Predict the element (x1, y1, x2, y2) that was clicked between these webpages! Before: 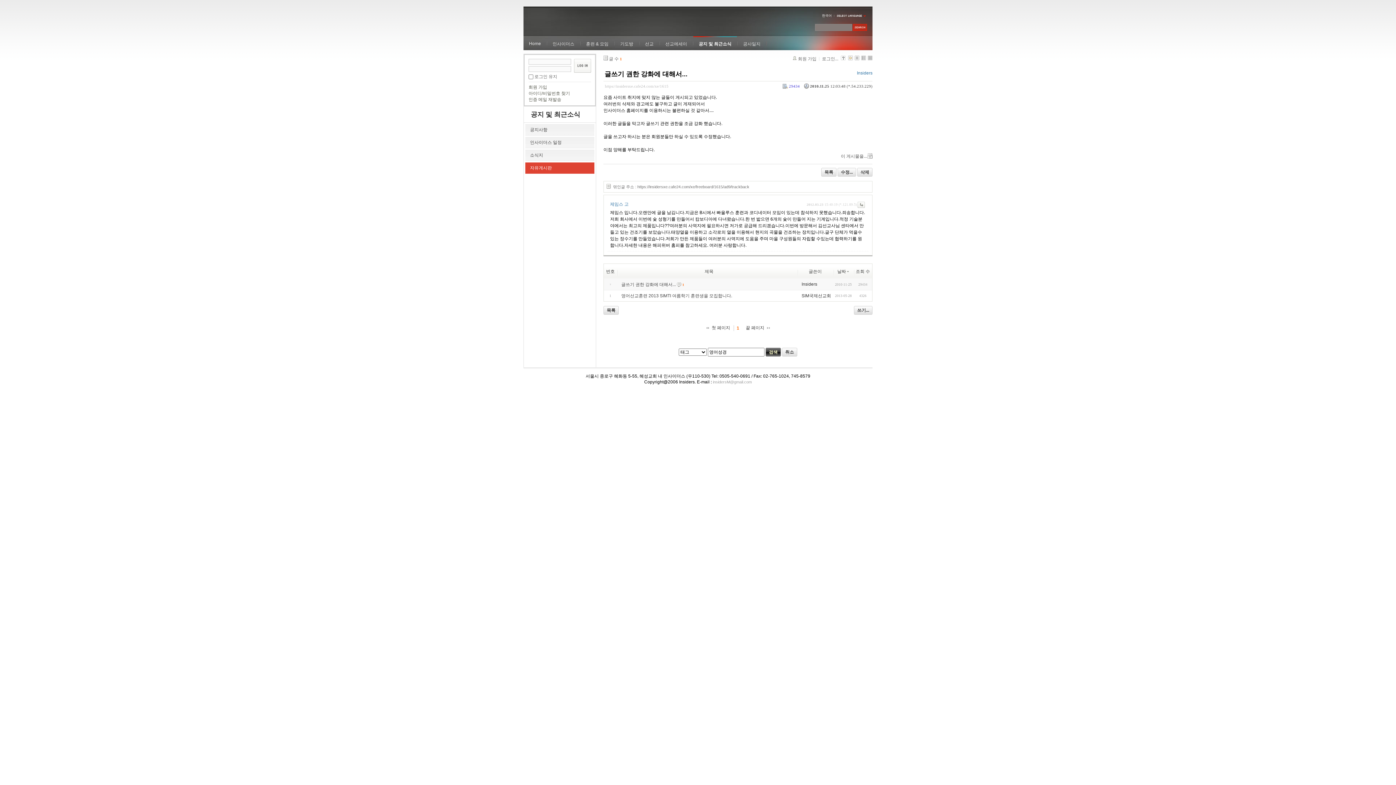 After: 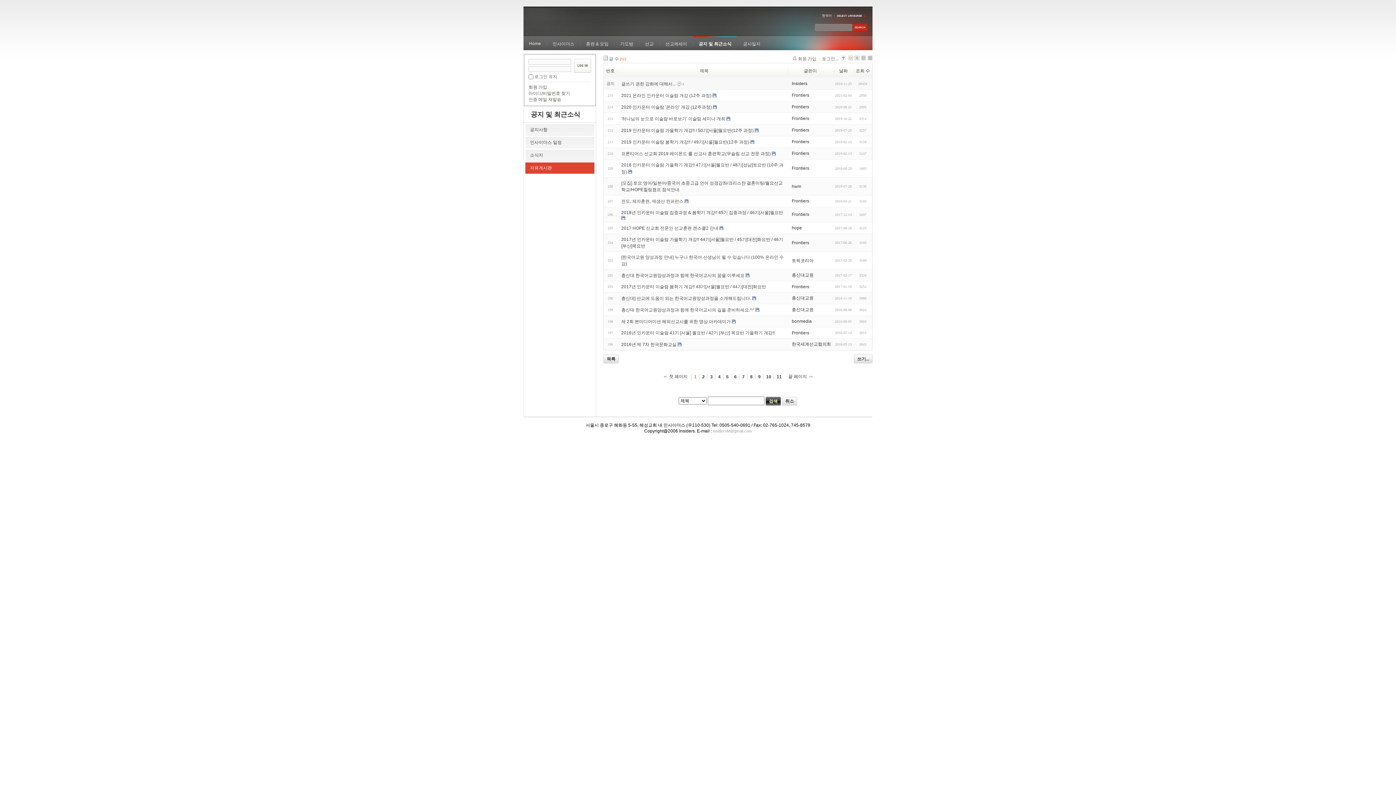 Action: label: 취소 bbox: (782, 348, 797, 356)